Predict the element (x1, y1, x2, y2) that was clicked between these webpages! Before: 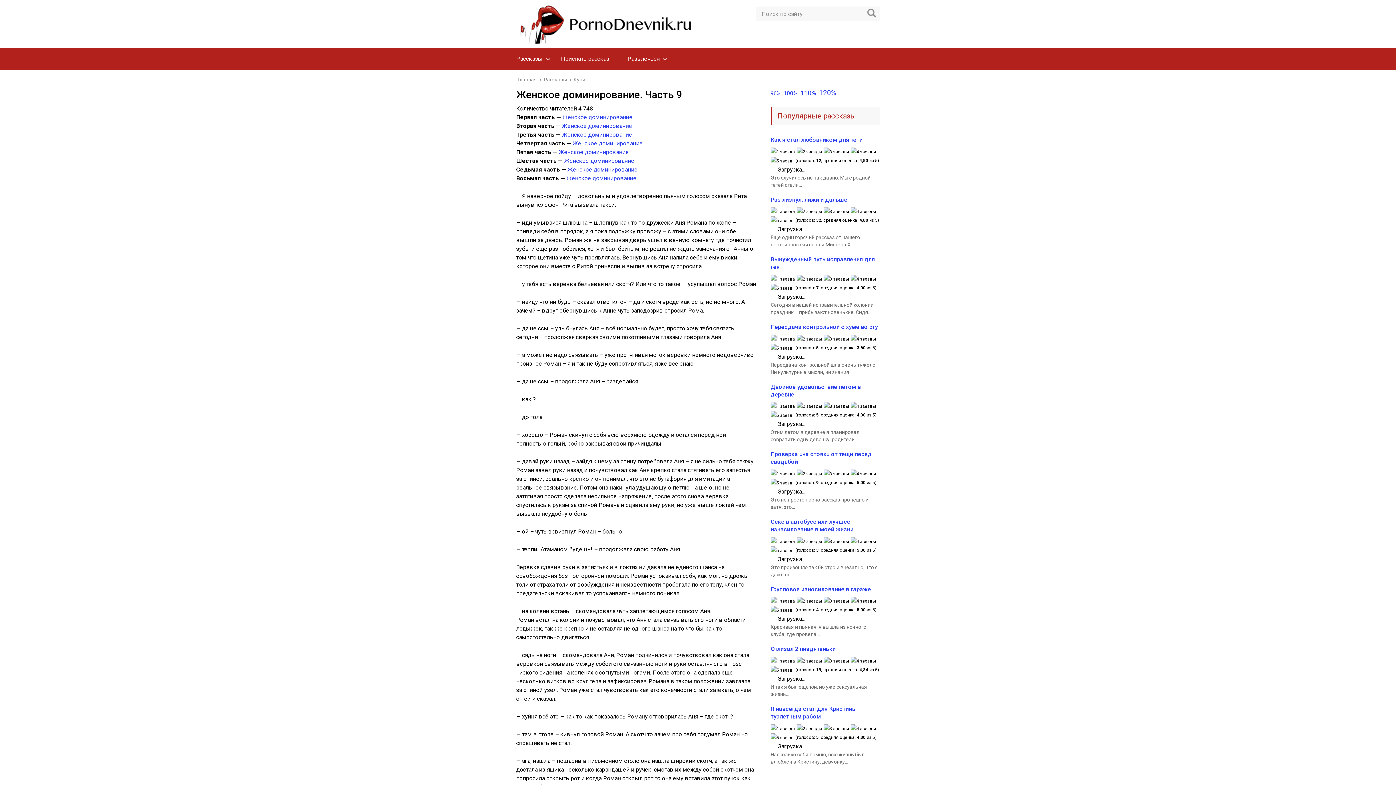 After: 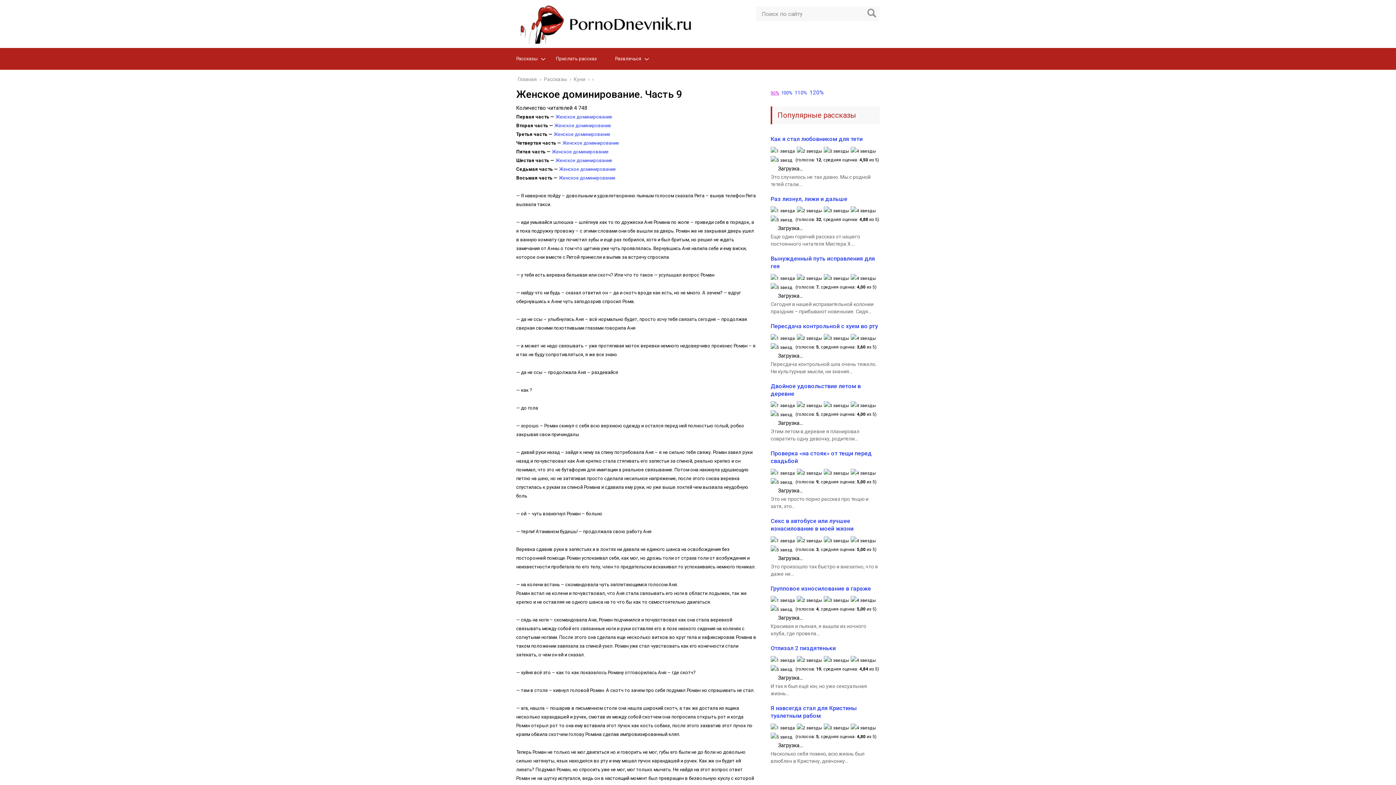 Action: bbox: (770, 90, 780, 96) label: 90%